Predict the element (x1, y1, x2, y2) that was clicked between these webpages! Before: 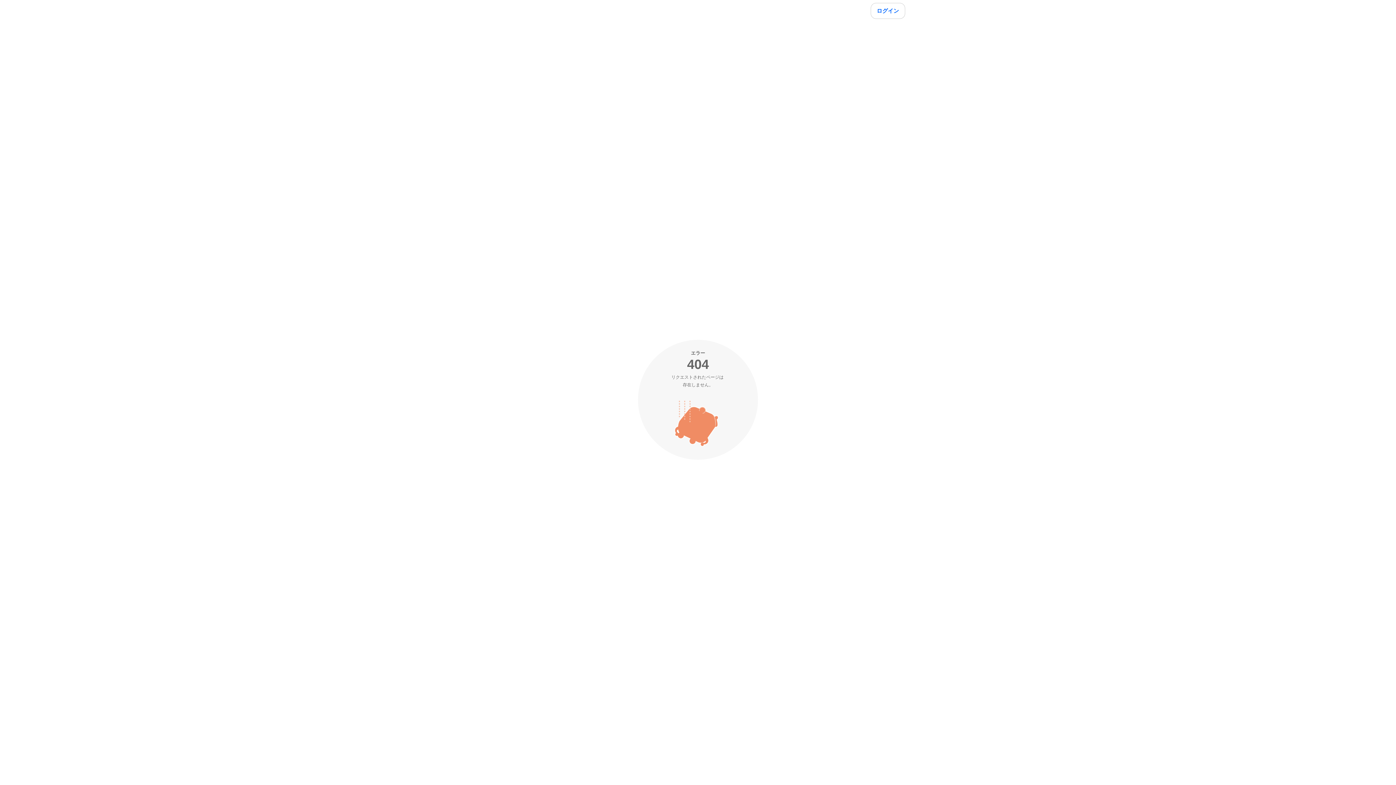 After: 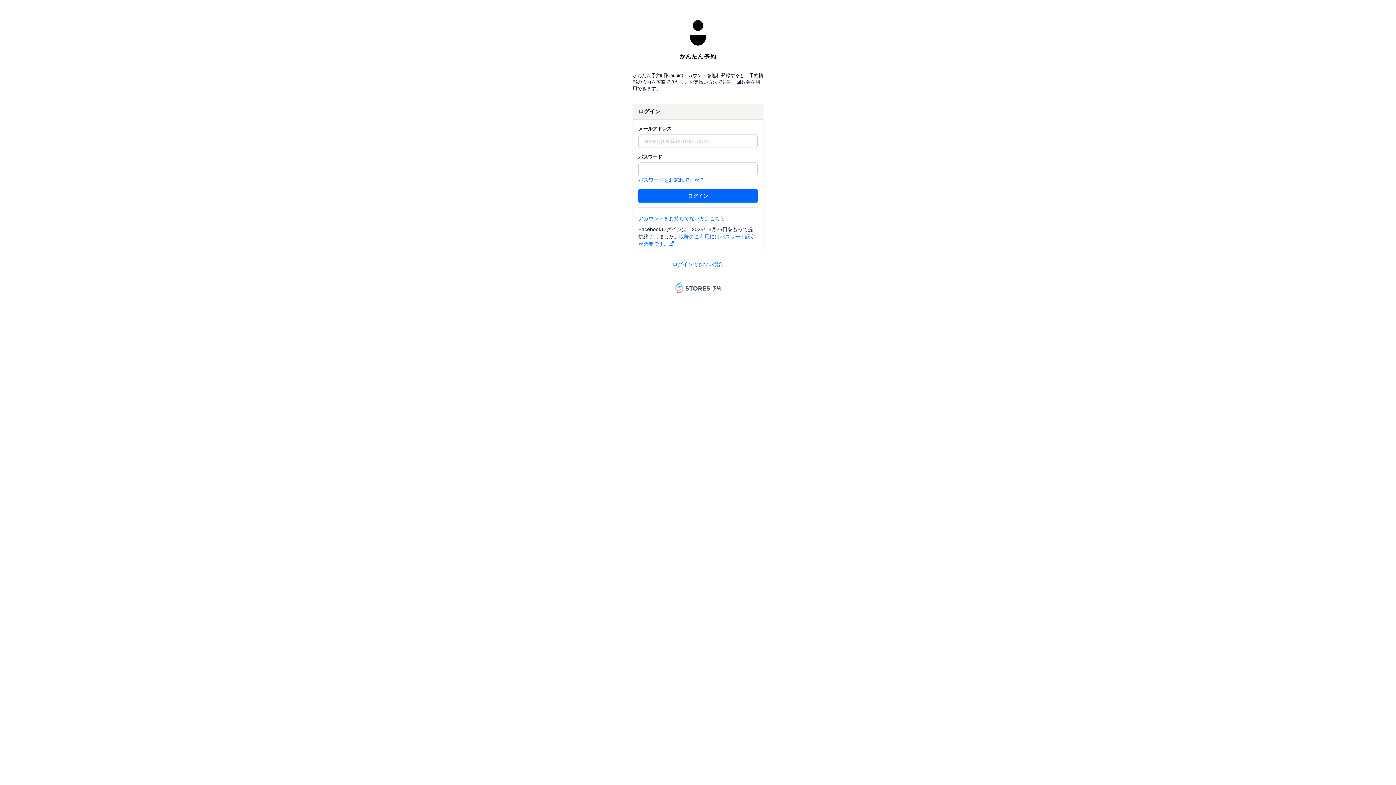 Action: bbox: (870, 2, 905, 18) label: ログイン